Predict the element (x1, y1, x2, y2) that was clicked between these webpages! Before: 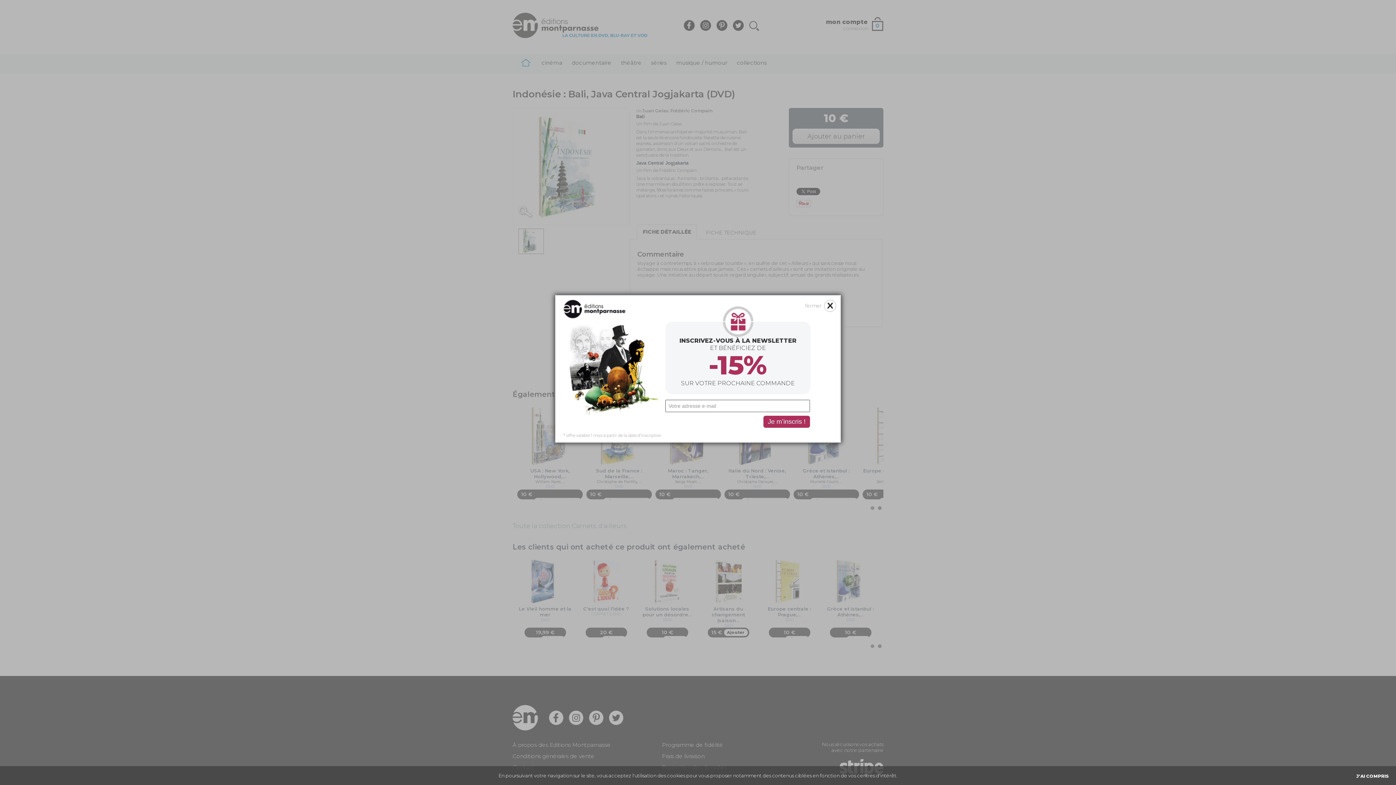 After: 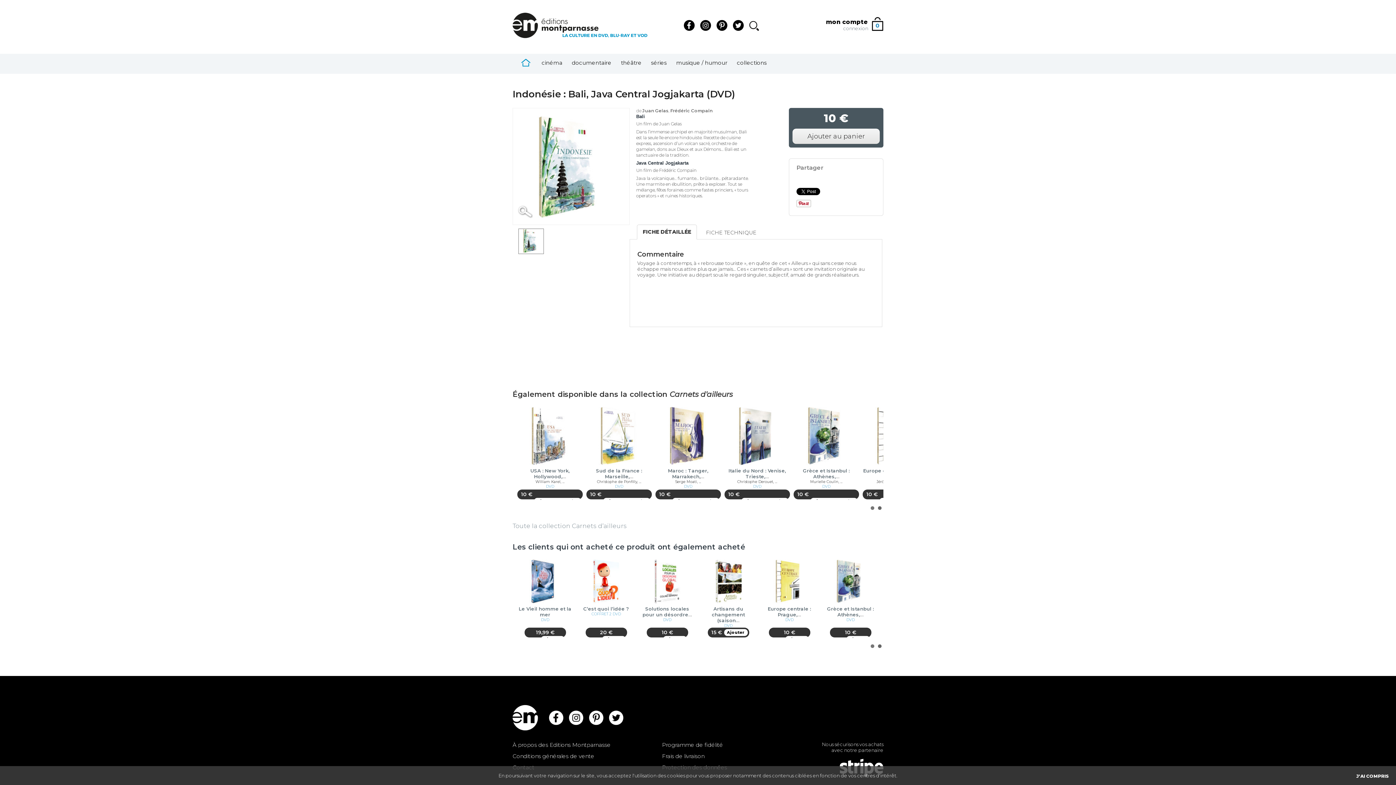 Action: bbox: (805, 300, 836, 312) label: fermer